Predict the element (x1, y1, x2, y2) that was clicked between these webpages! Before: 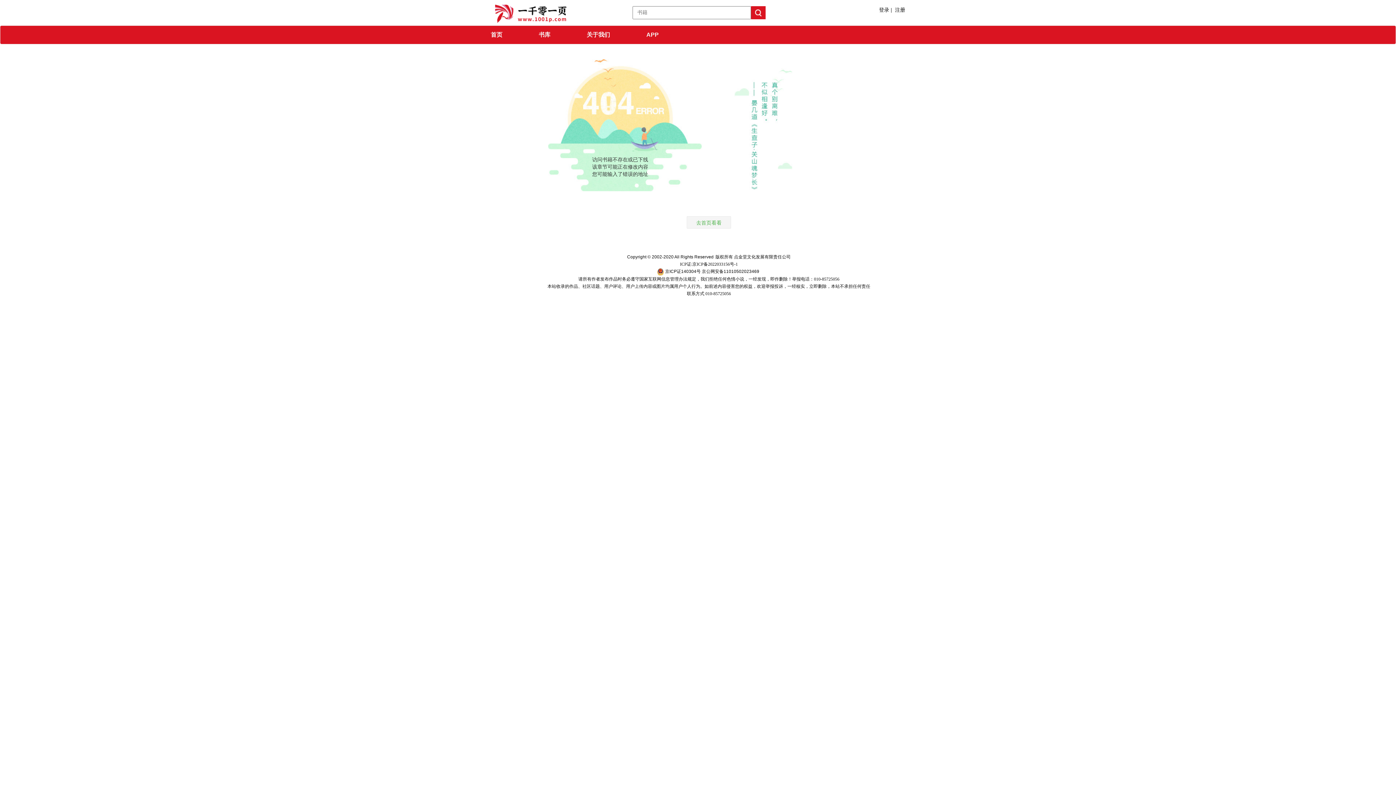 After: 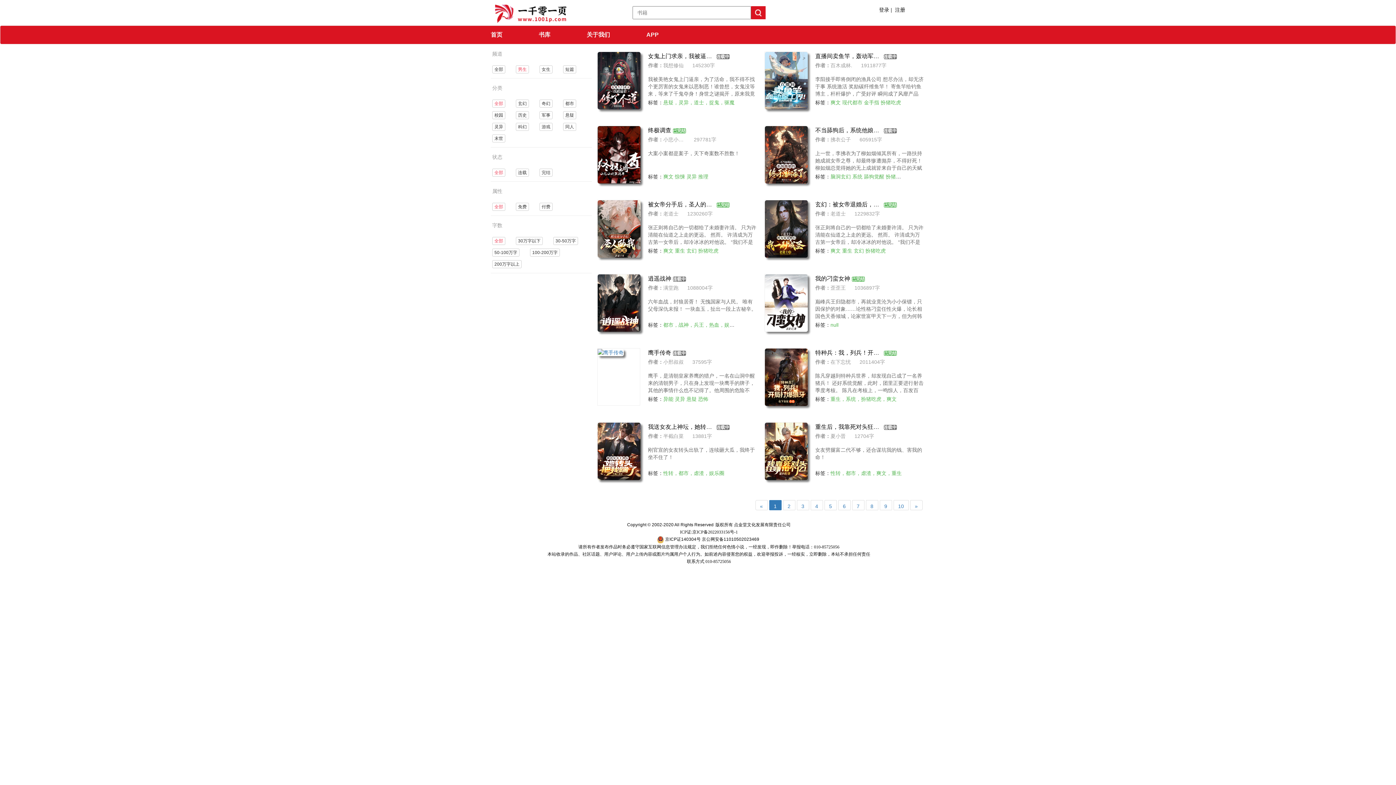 Action: label: 书库 bbox: (533, 25, 556, 44)